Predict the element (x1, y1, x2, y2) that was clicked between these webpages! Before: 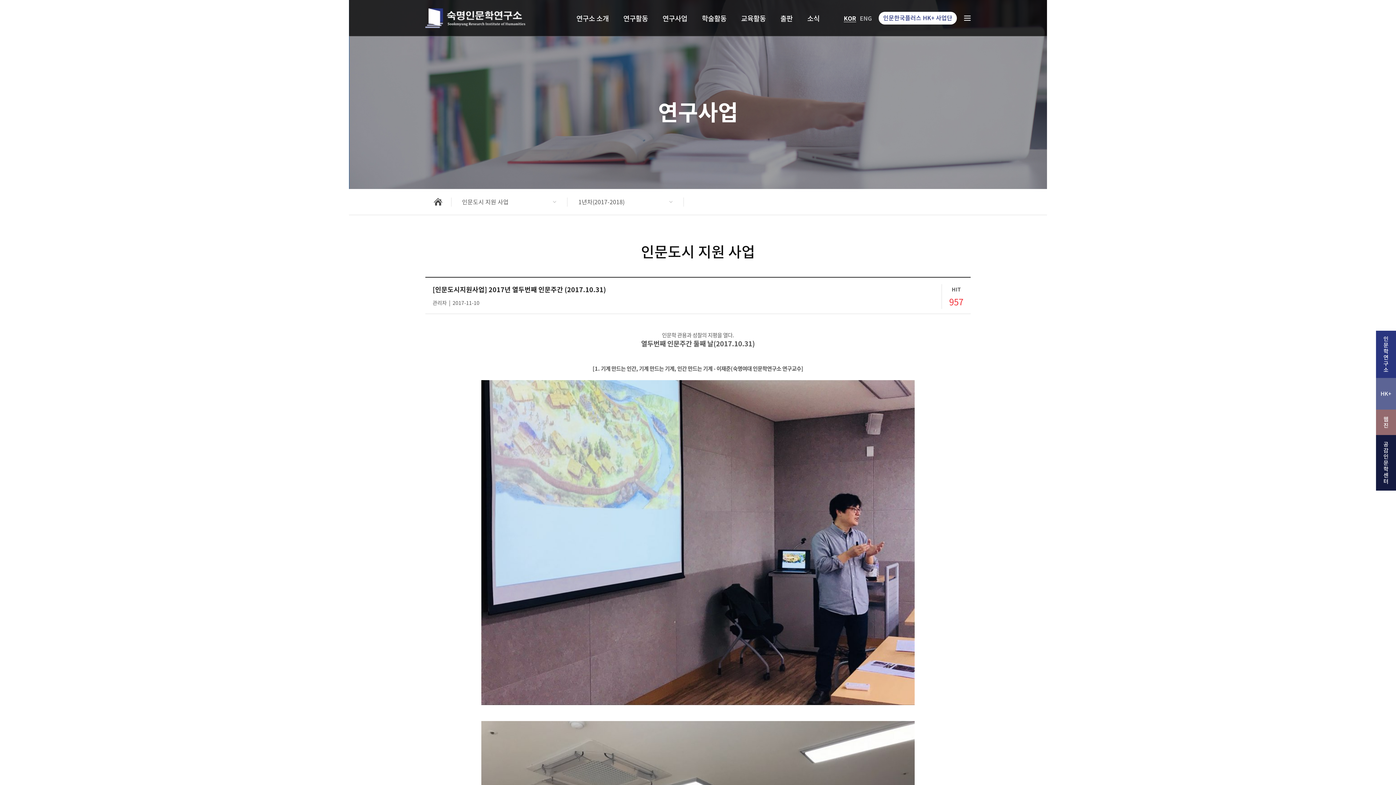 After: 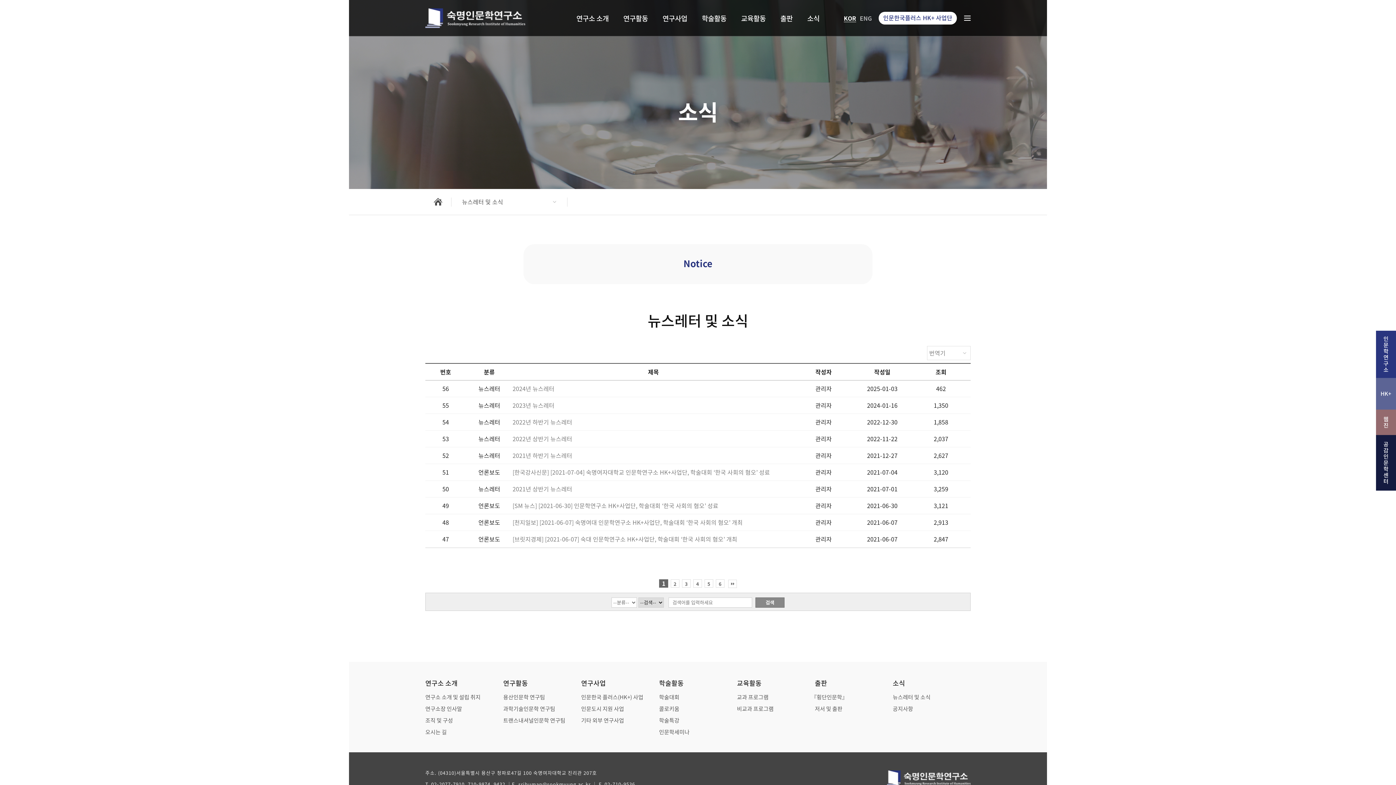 Action: bbox: (807, 0, 819, 36) label: 소식